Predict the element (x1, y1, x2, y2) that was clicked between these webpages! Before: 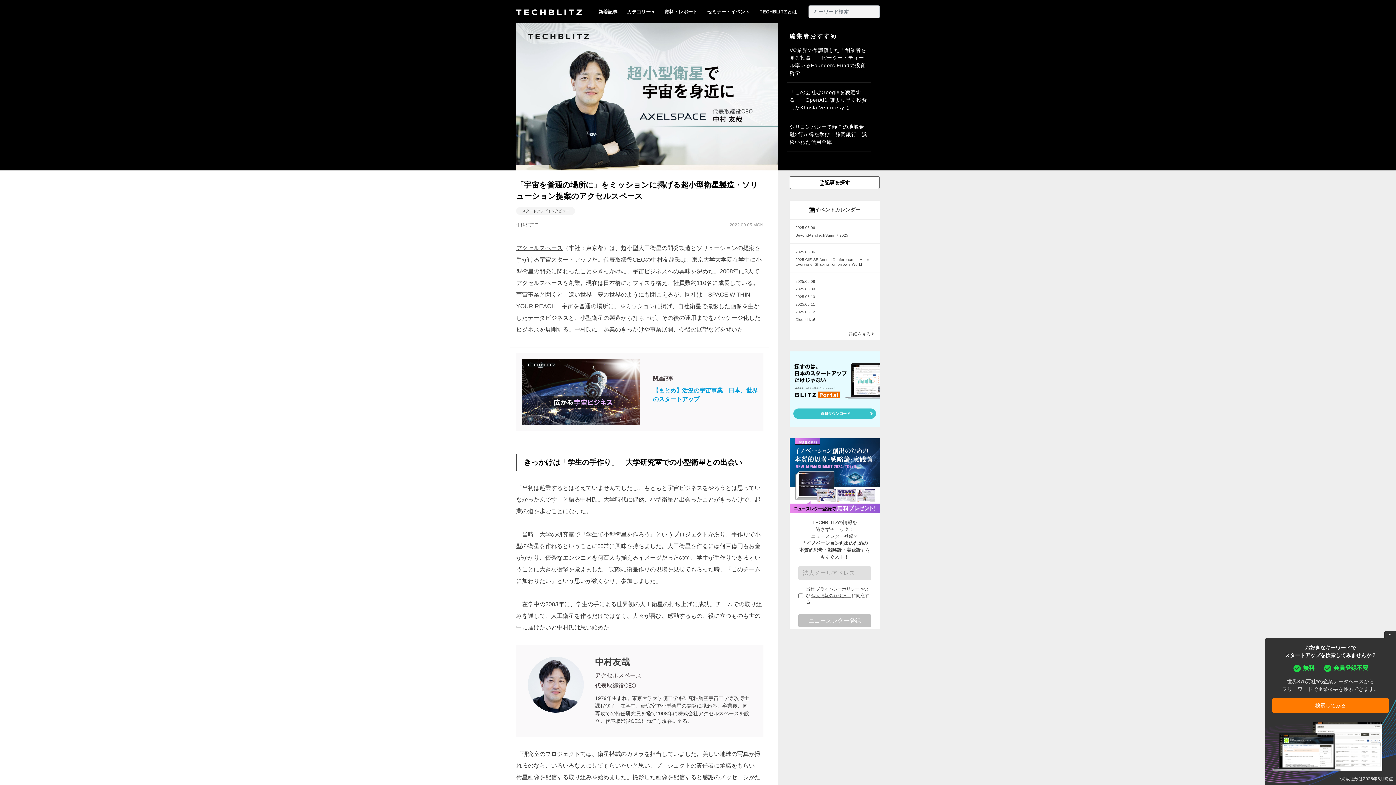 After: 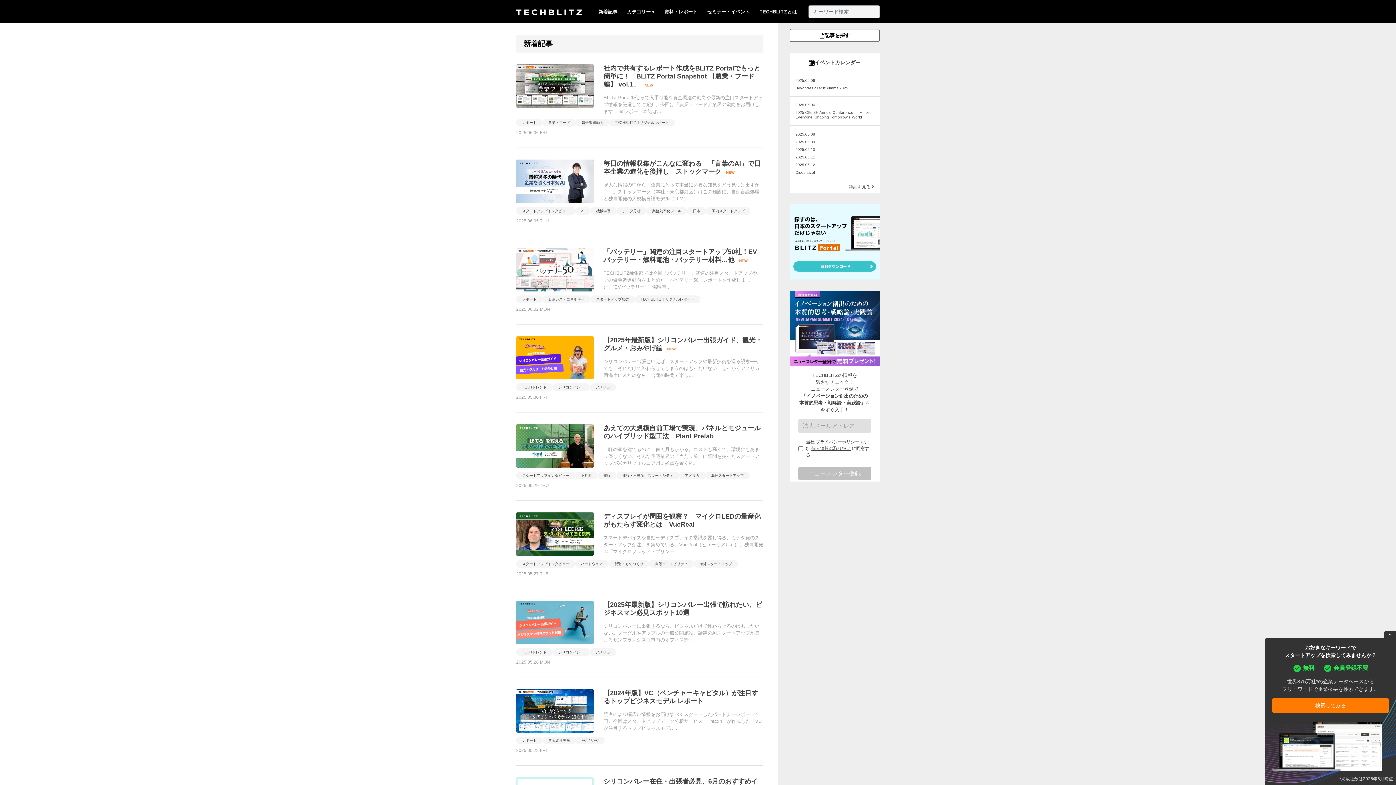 Action: bbox: (595, 5, 620, 18) label: 新着記事